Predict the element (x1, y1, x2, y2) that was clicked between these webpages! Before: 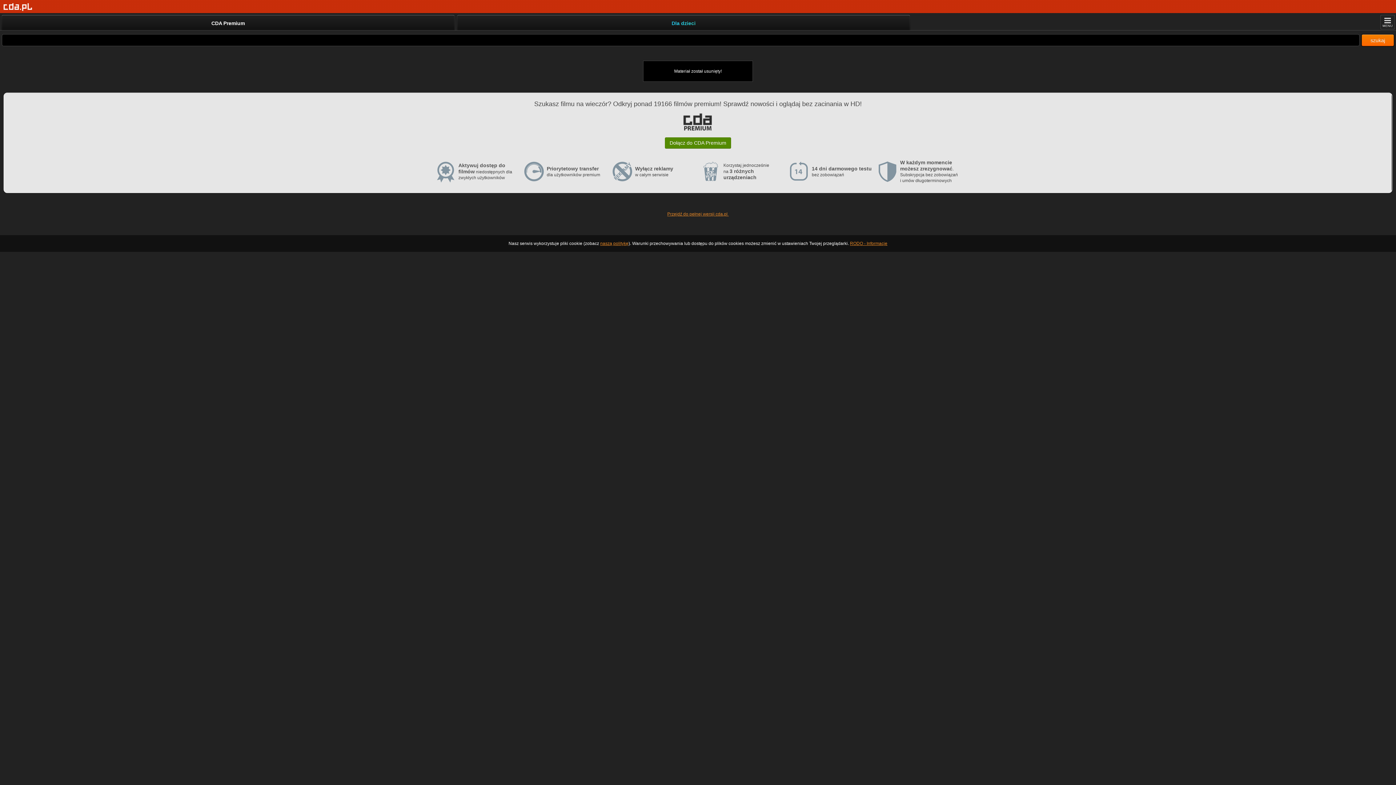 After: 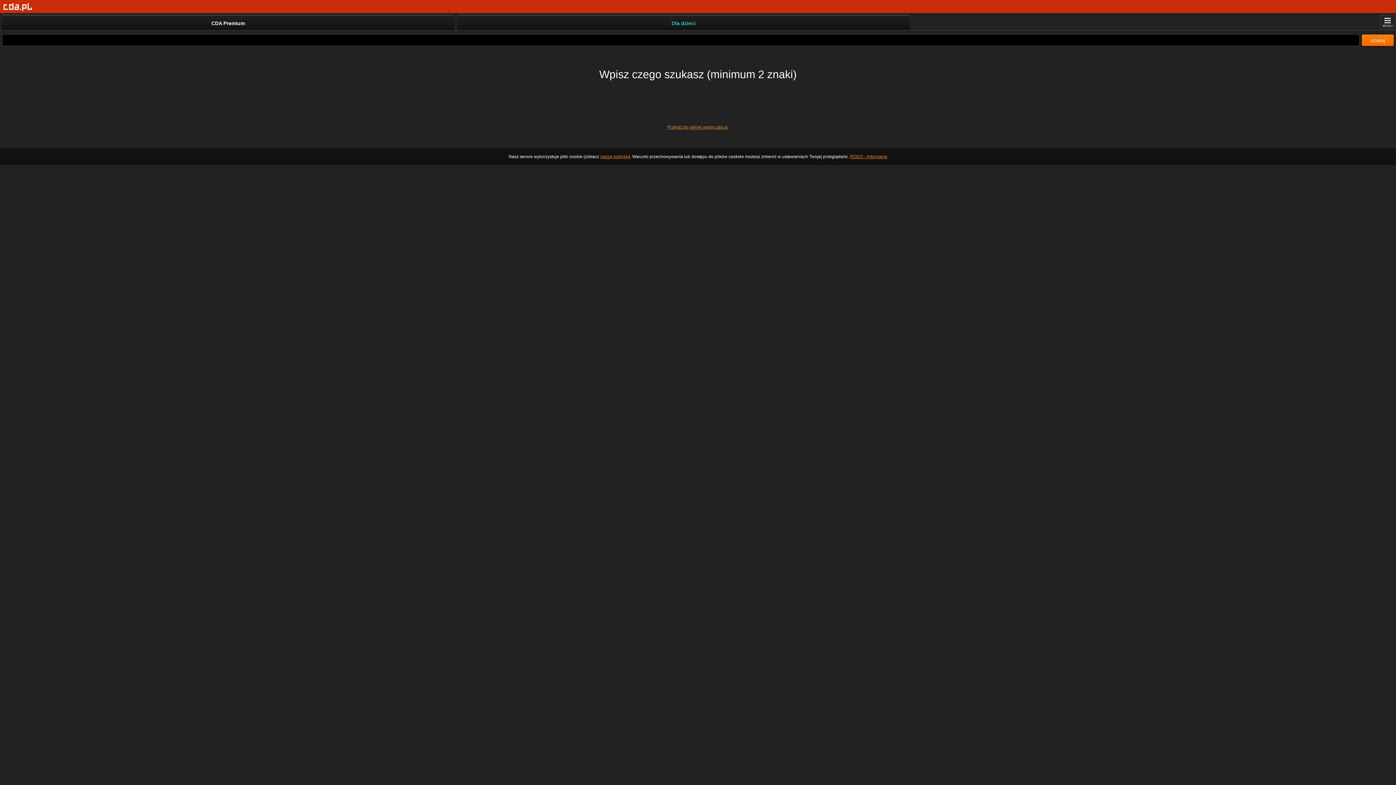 Action: bbox: (1361, 34, 1394, 46) label: szukaj